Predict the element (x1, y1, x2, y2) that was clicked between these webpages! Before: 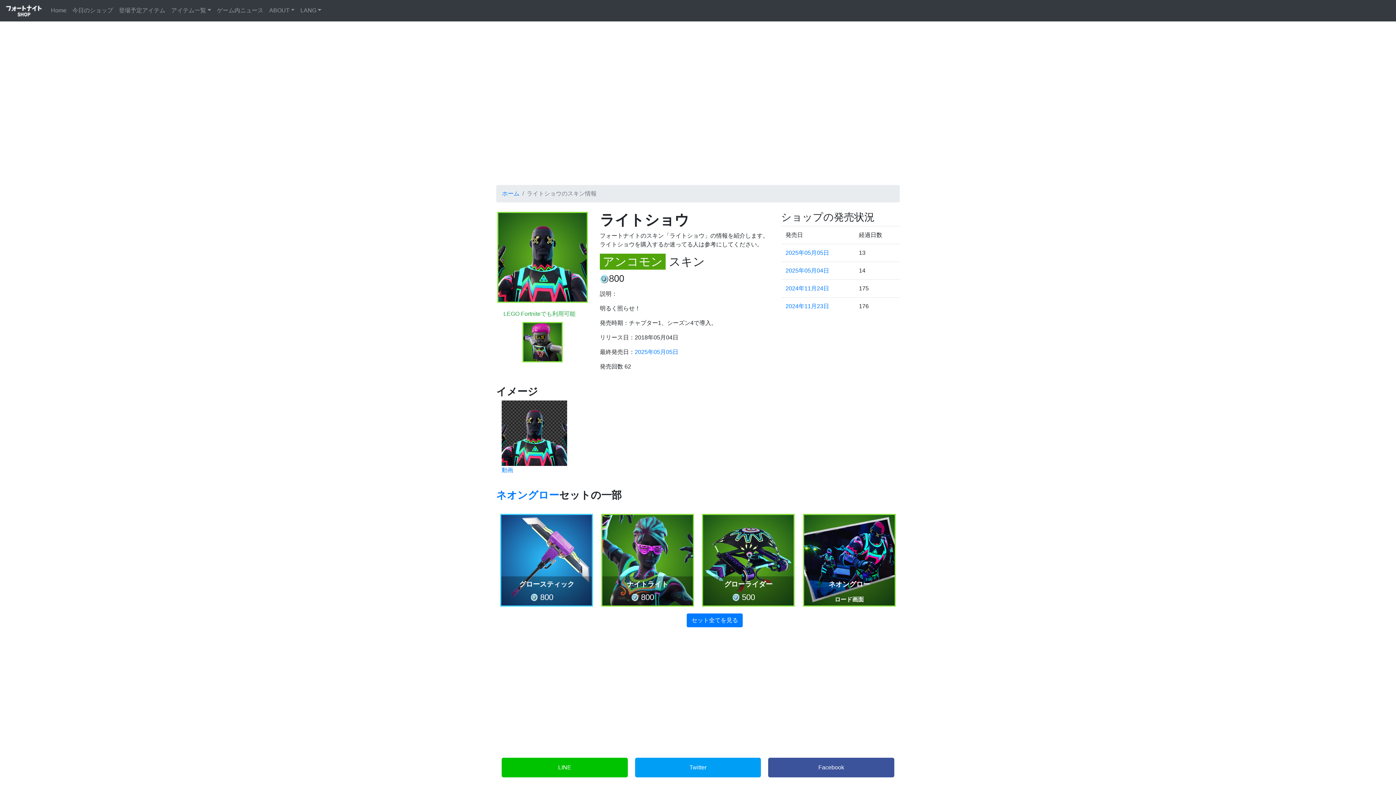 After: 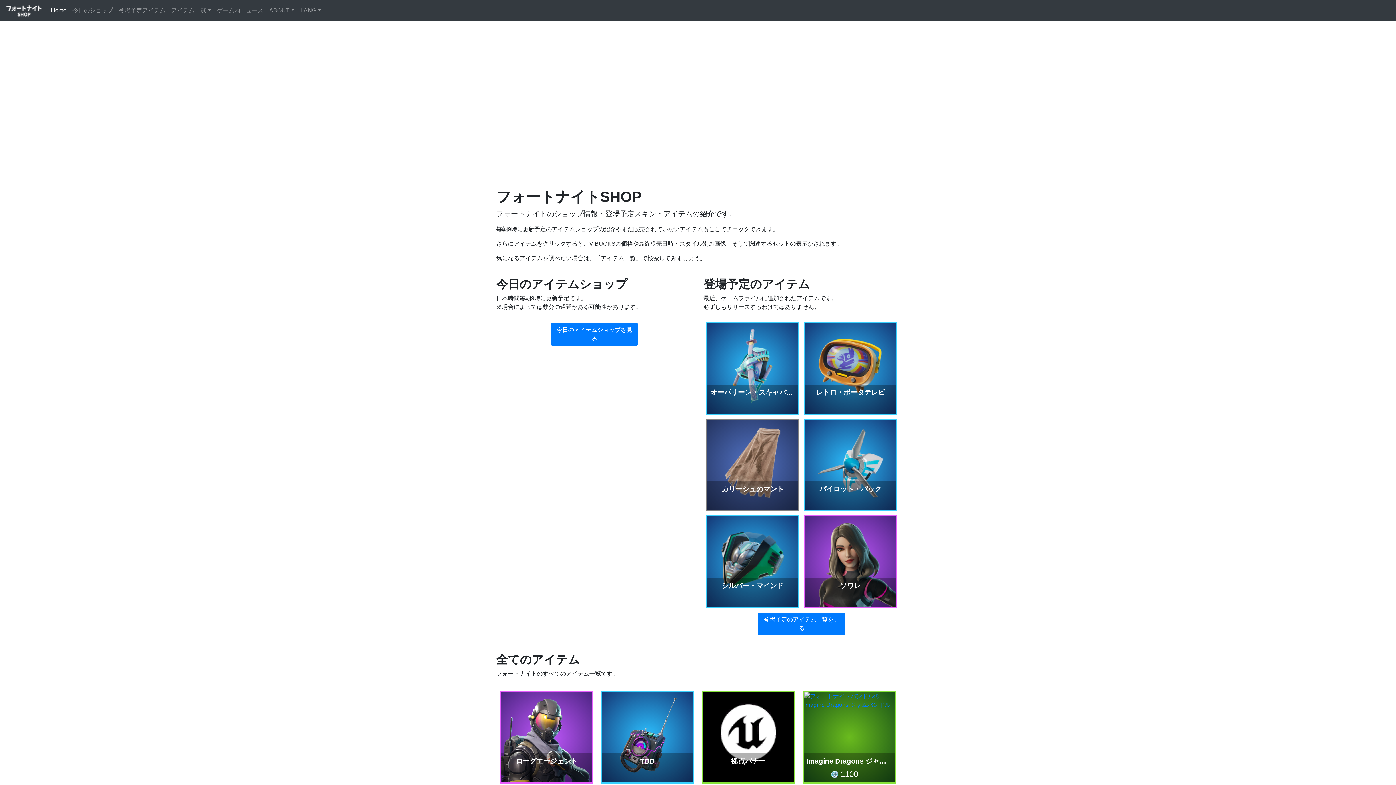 Action: bbox: (5, 2, 42, 18)